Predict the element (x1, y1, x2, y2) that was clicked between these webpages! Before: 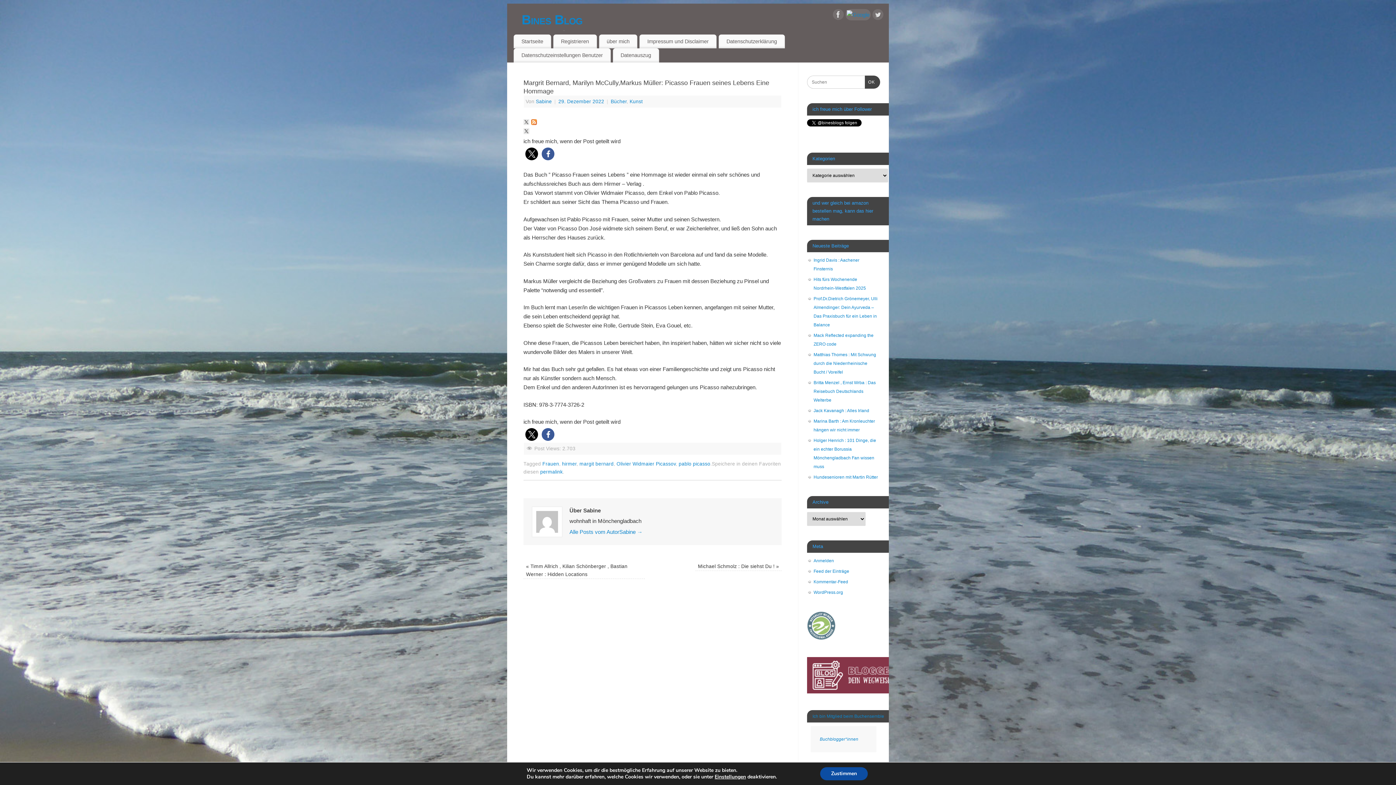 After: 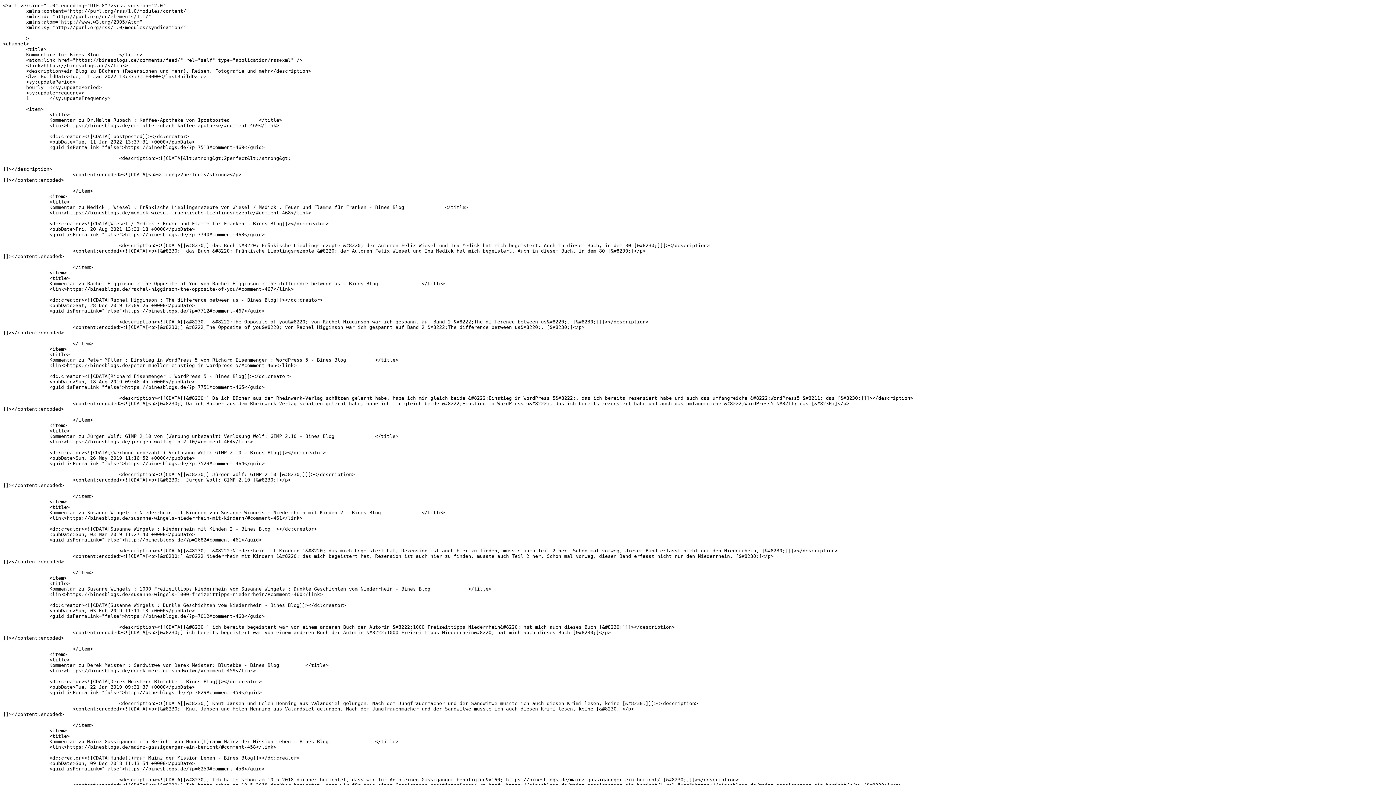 Action: label: Kommentar-Feed bbox: (813, 579, 848, 584)